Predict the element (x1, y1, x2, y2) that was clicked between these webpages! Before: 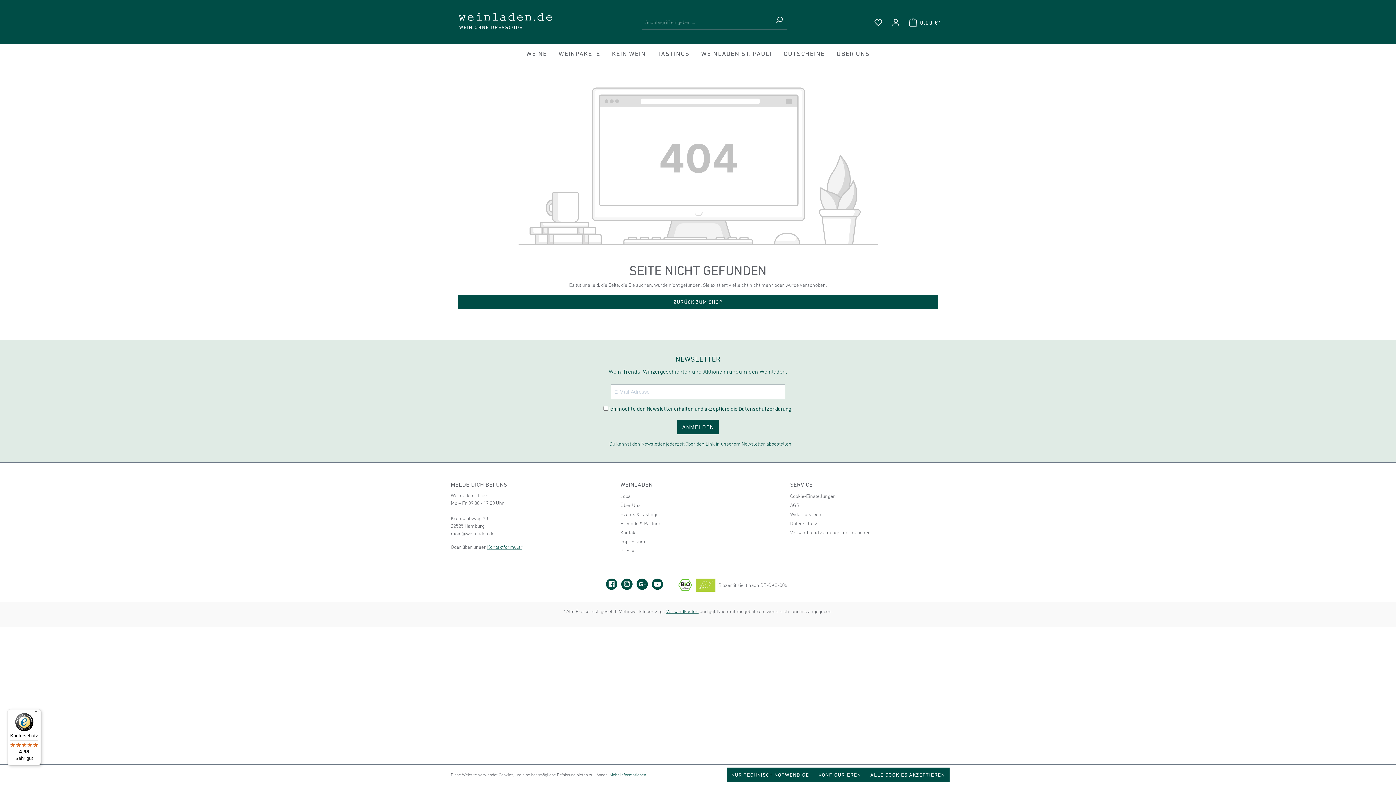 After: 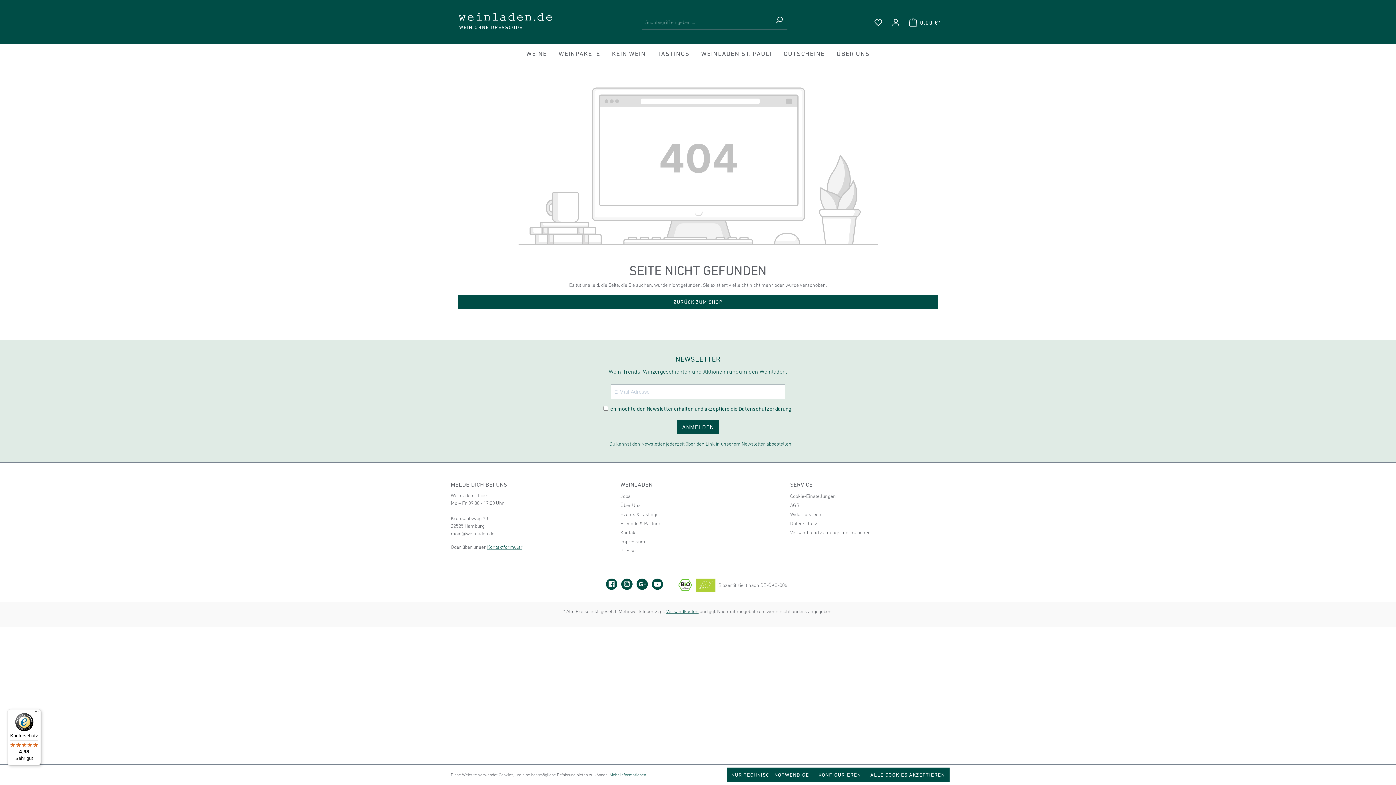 Action: bbox: (636, 578, 647, 590)